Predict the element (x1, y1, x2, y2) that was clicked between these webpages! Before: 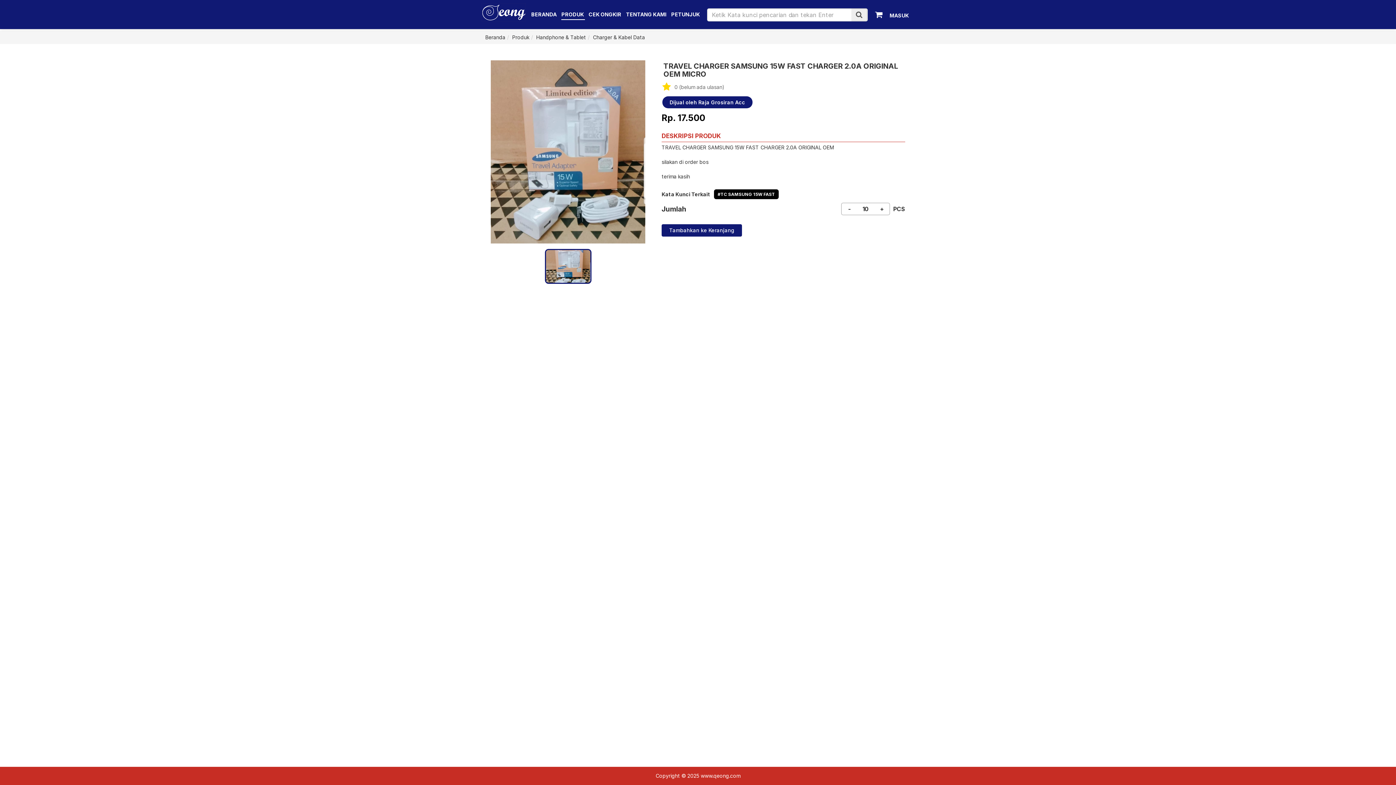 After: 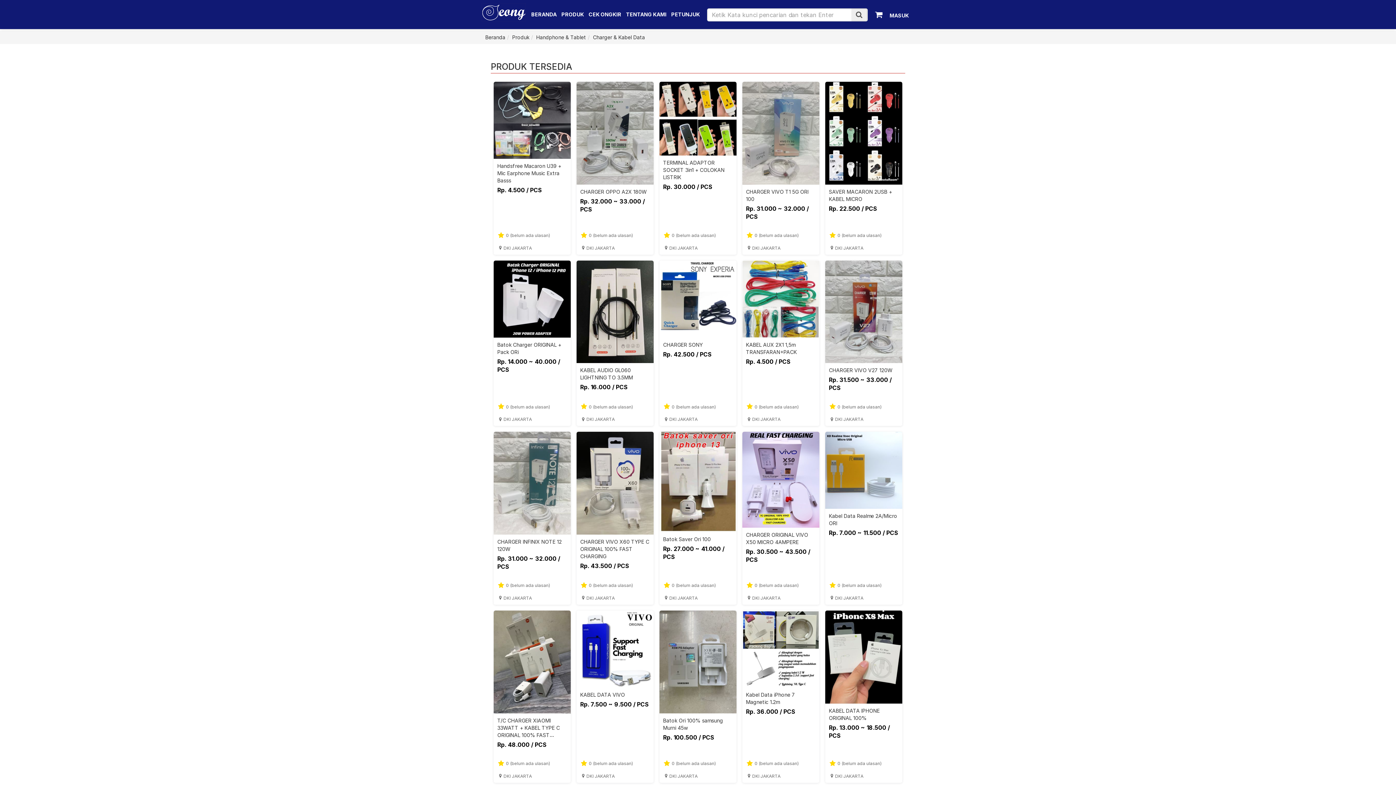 Action: bbox: (593, 34, 645, 40) label: Charger & Kabel Data